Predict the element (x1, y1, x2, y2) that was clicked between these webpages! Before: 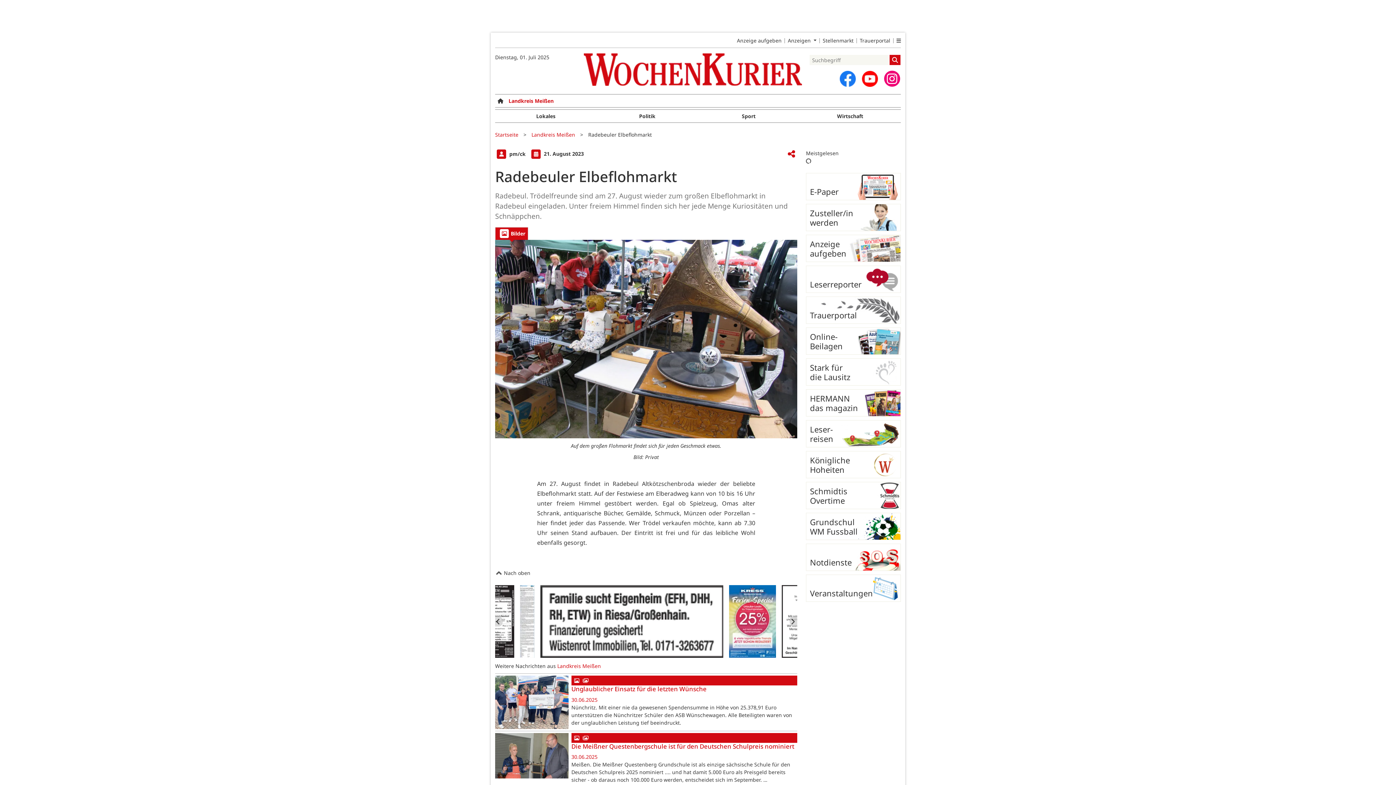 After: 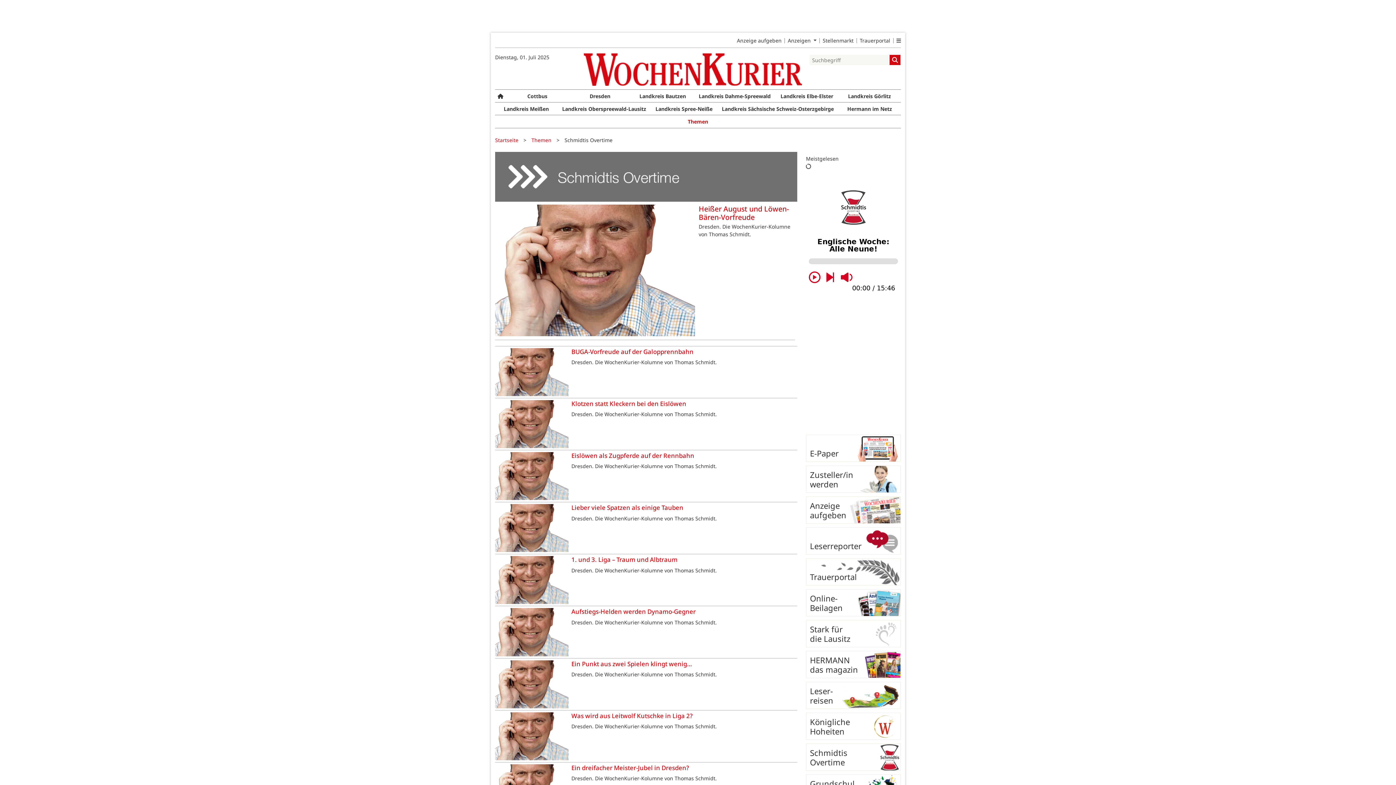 Action: bbox: (806, 482, 901, 509) label: Schmidtis
Overtime